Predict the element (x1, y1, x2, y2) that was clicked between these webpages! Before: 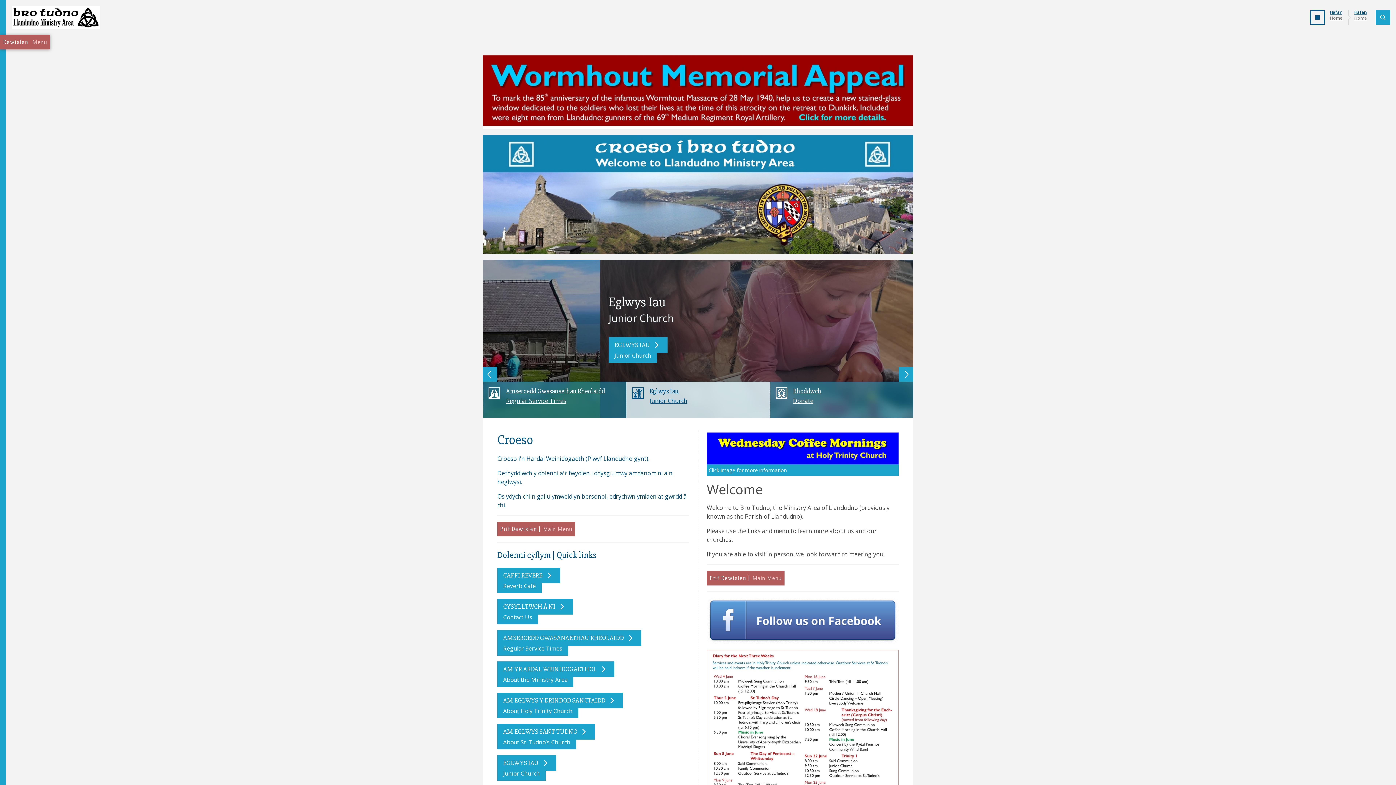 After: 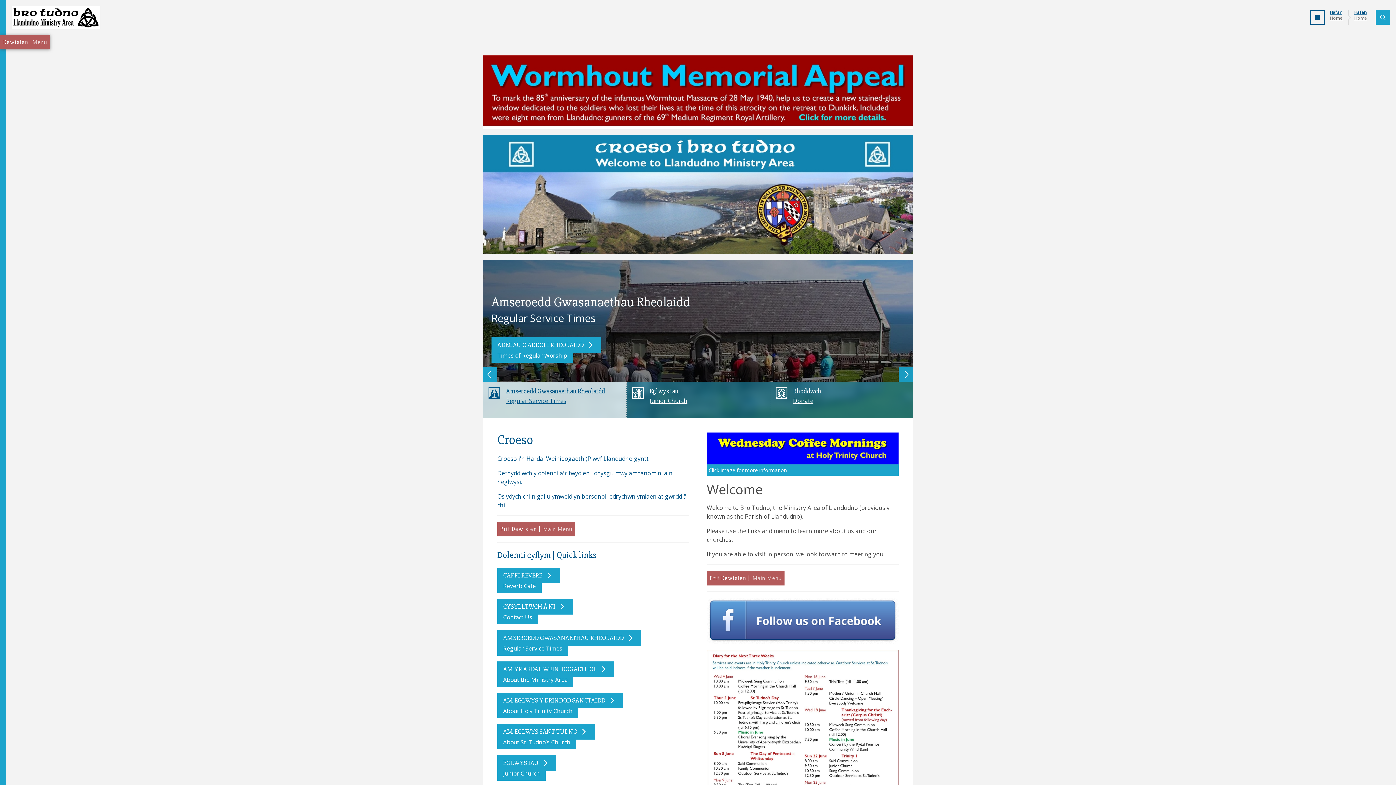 Action: bbox: (898, 367, 913, 381) label: next